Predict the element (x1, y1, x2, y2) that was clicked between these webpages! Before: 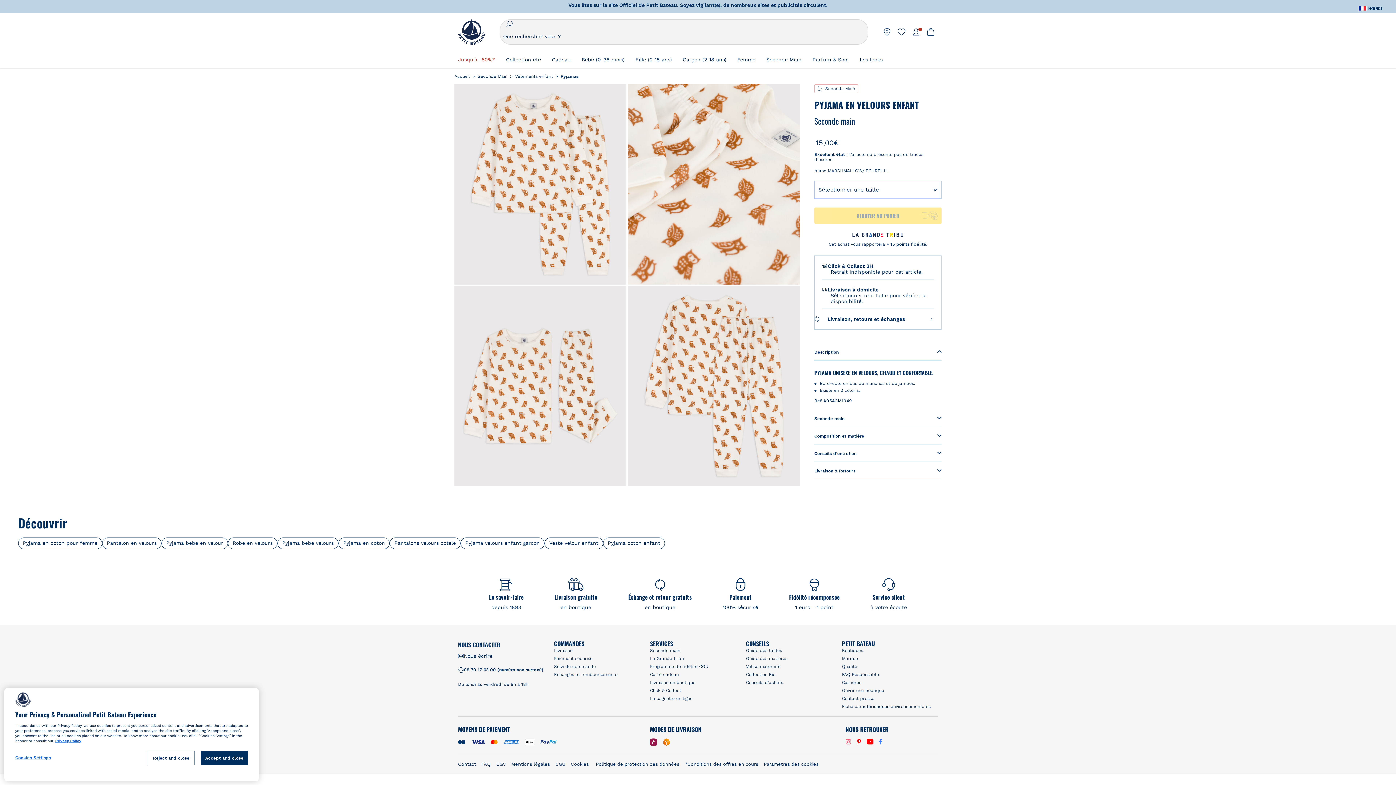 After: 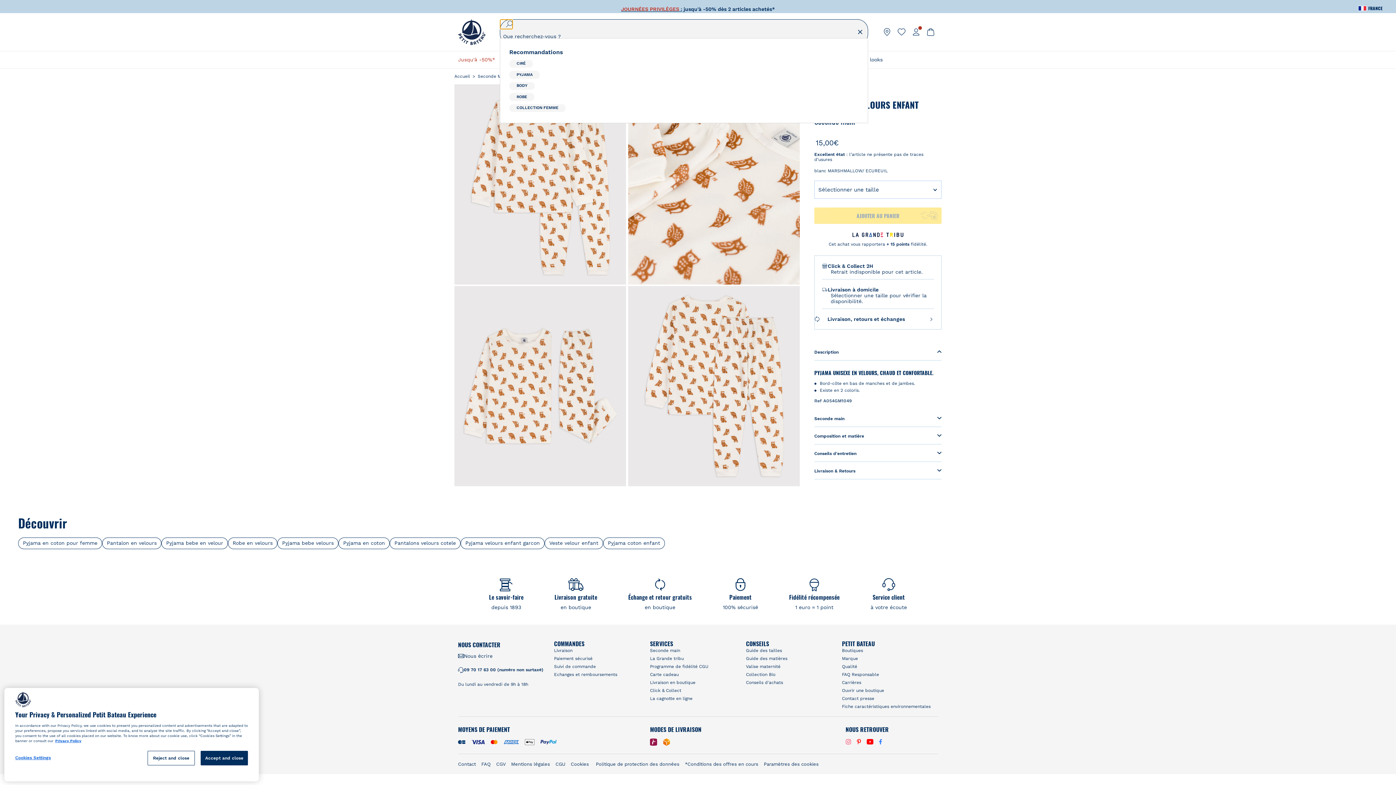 Action: bbox: (500, 19, 512, 29)